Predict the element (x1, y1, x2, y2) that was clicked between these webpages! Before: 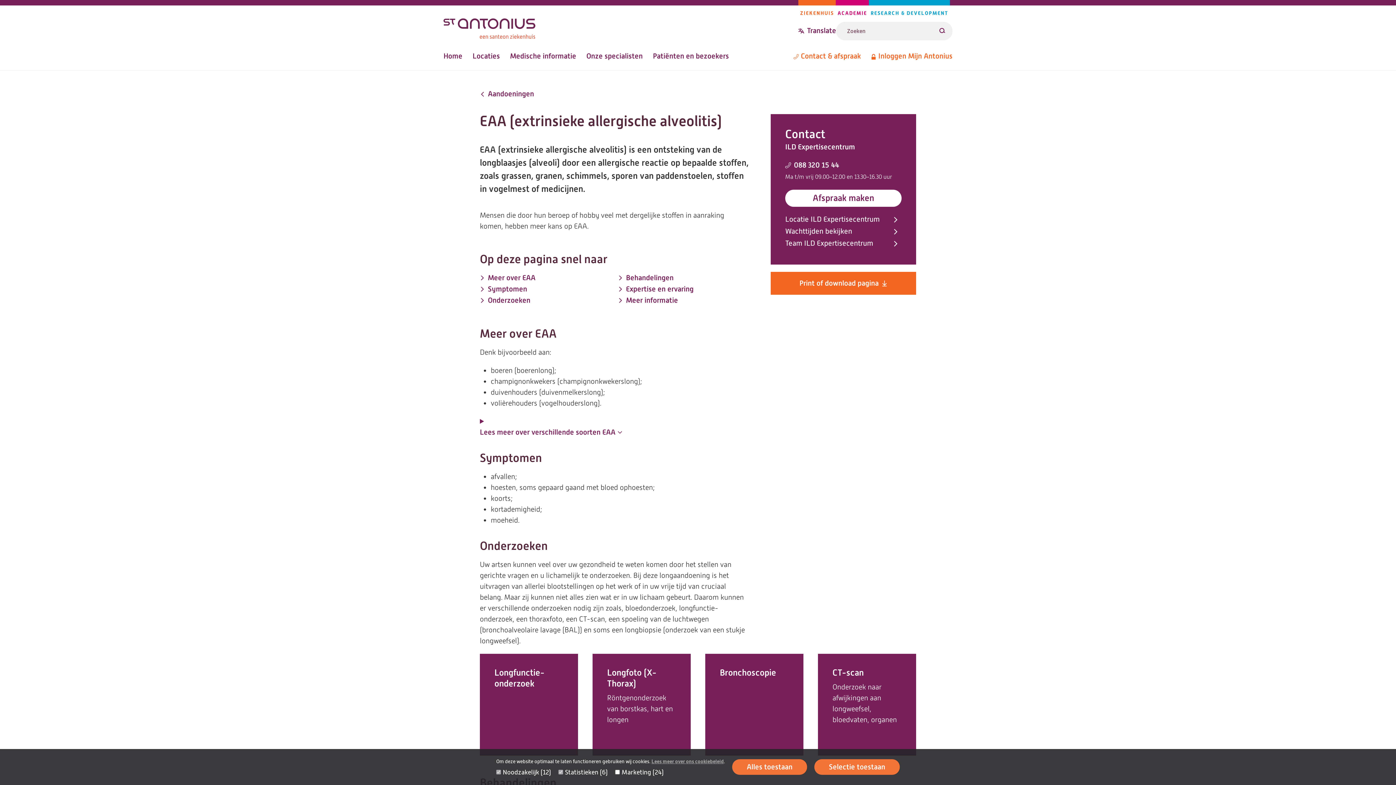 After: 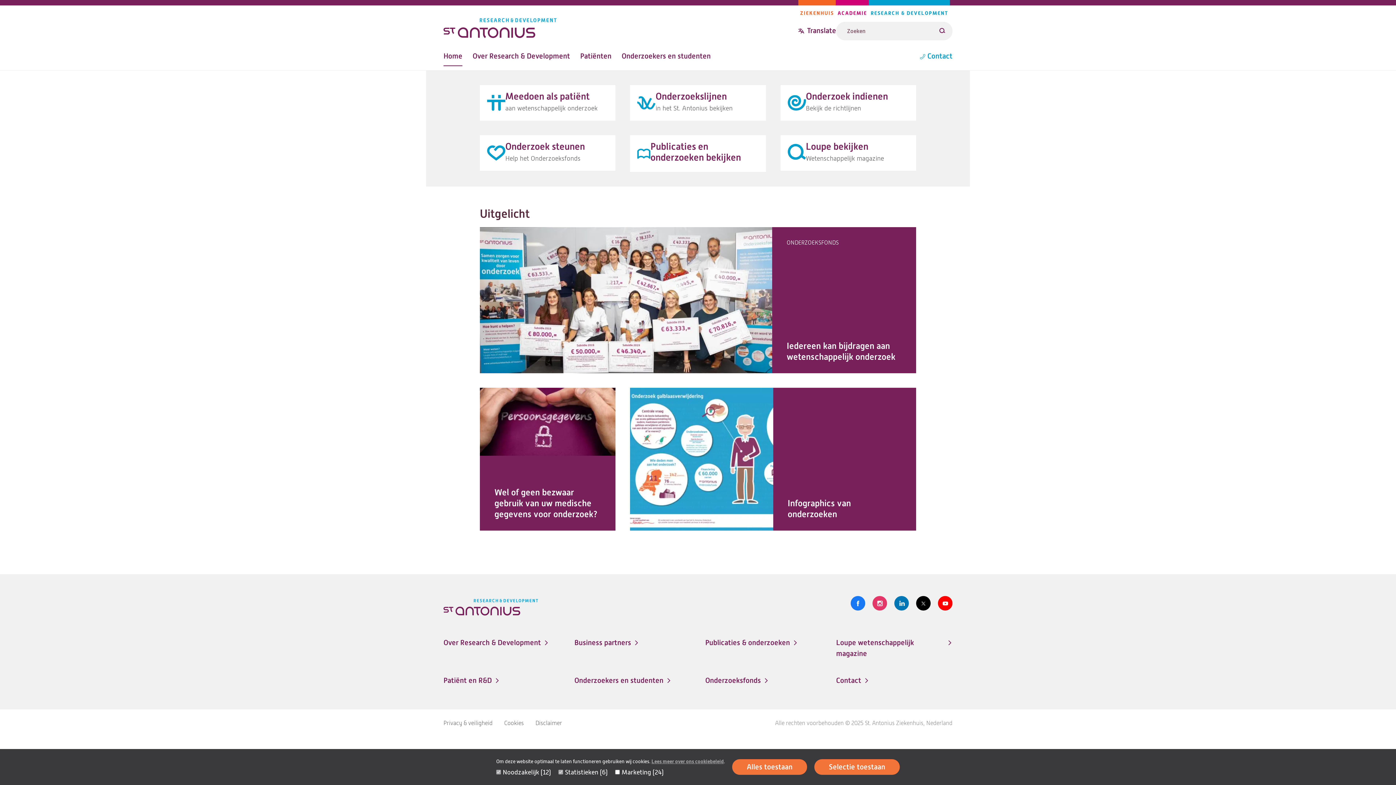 Action: bbox: (869, 5, 950, 20) label: RESEARCH & DEVELOPMENT